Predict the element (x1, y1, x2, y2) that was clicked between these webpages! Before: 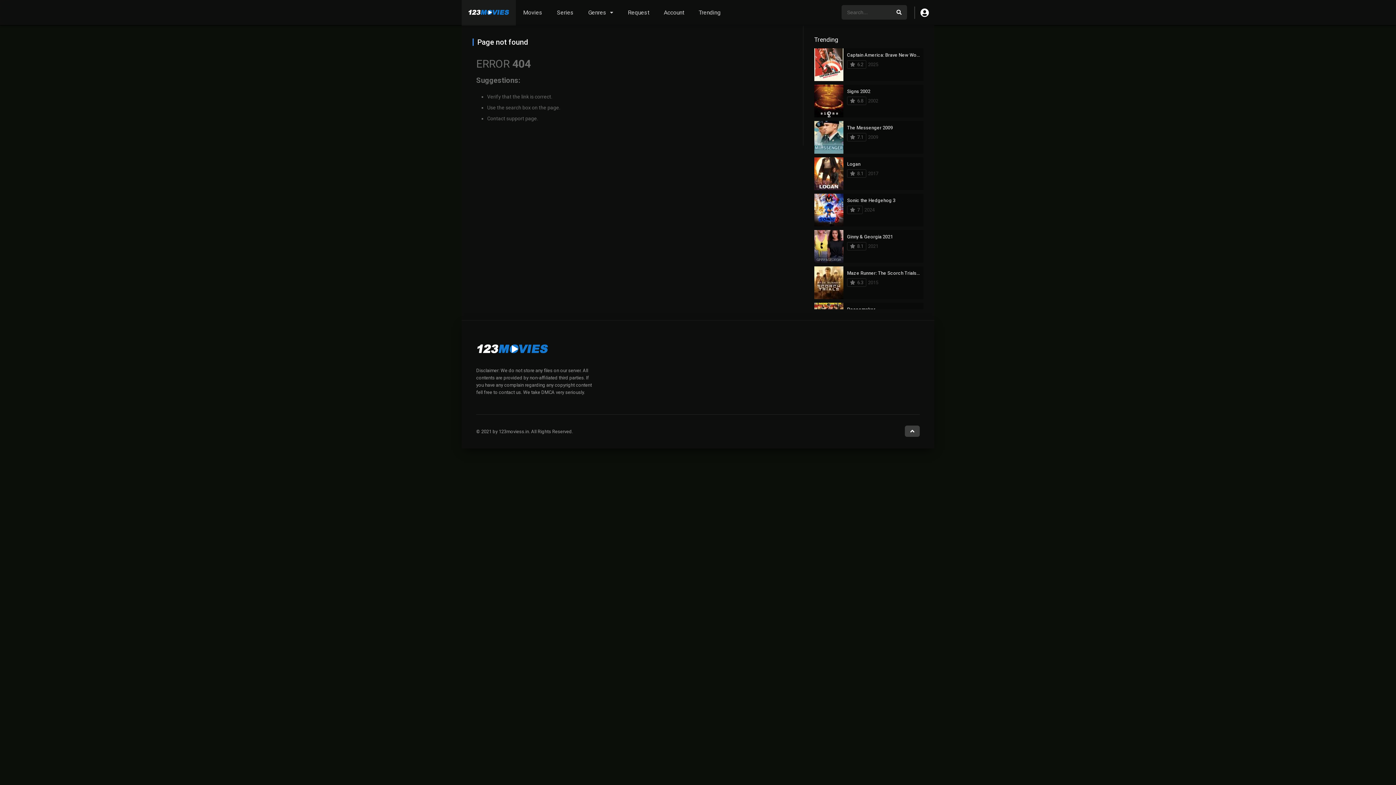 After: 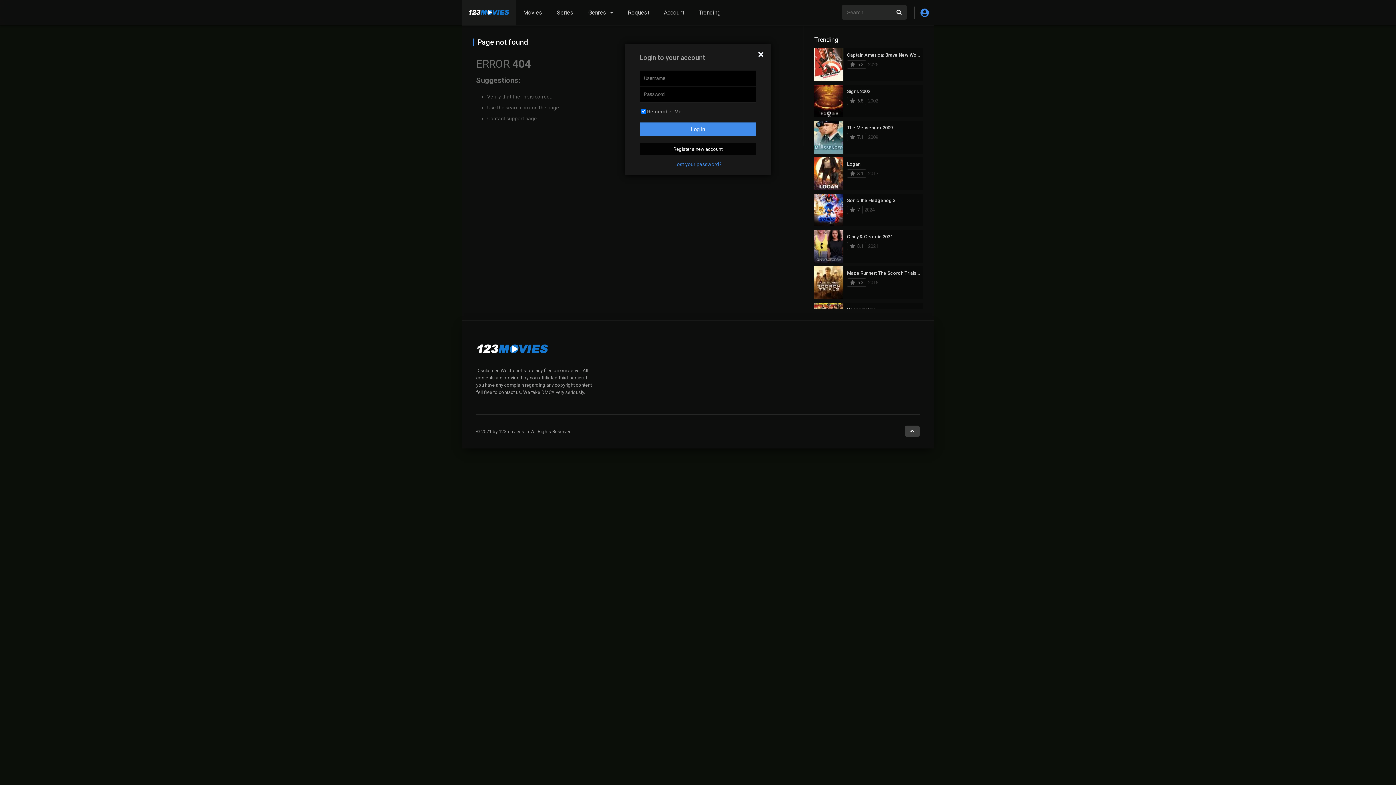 Action: bbox: (914, 6, 934, 18)